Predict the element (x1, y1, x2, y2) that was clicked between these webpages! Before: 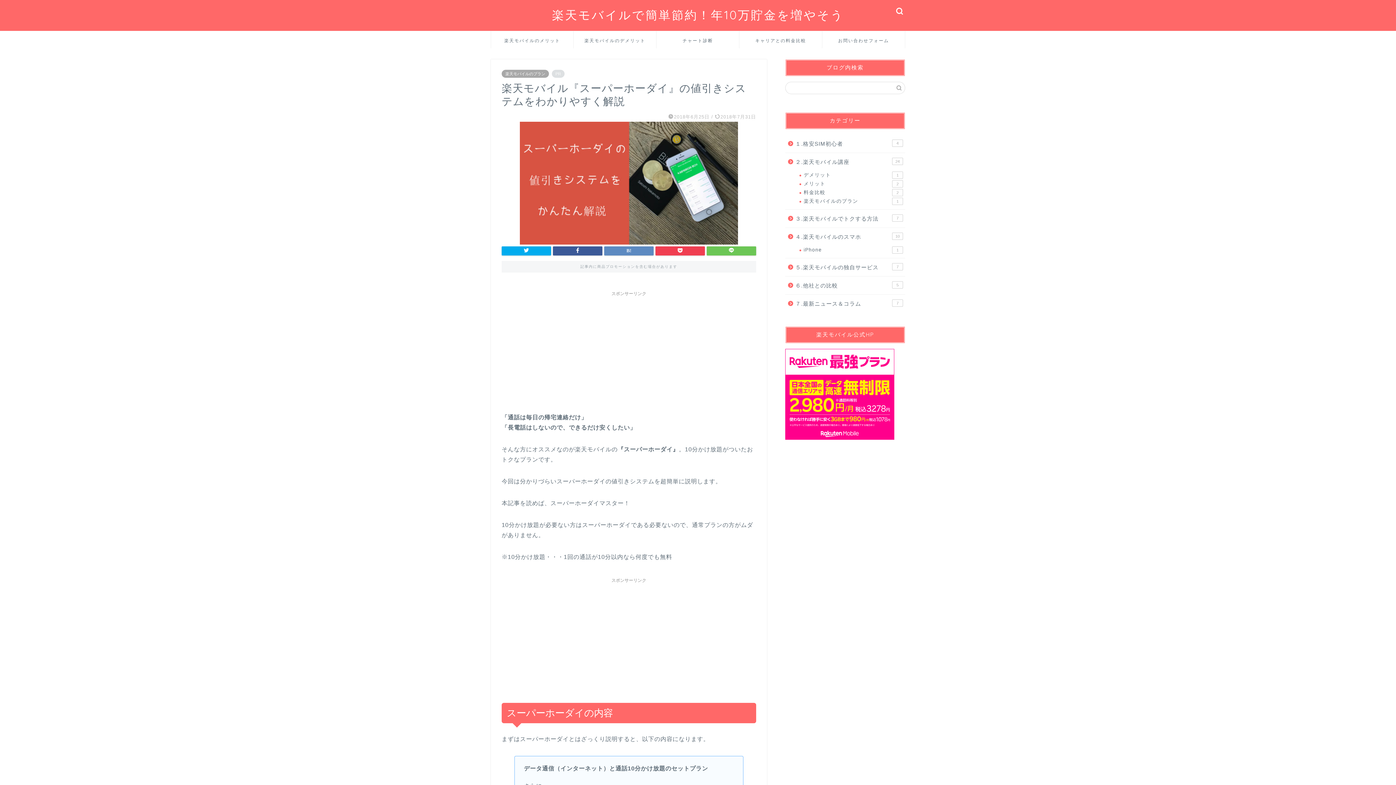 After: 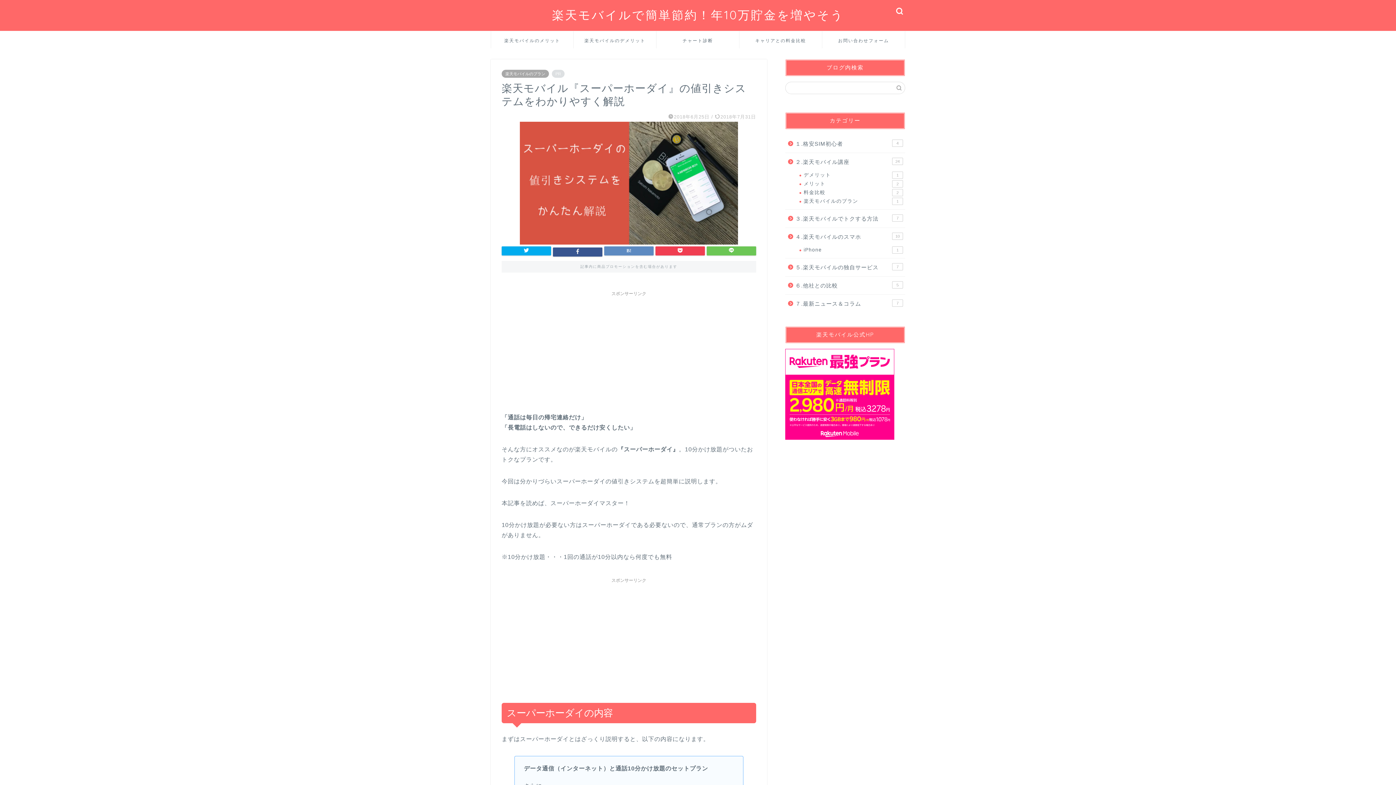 Action: bbox: (553, 246, 602, 255)